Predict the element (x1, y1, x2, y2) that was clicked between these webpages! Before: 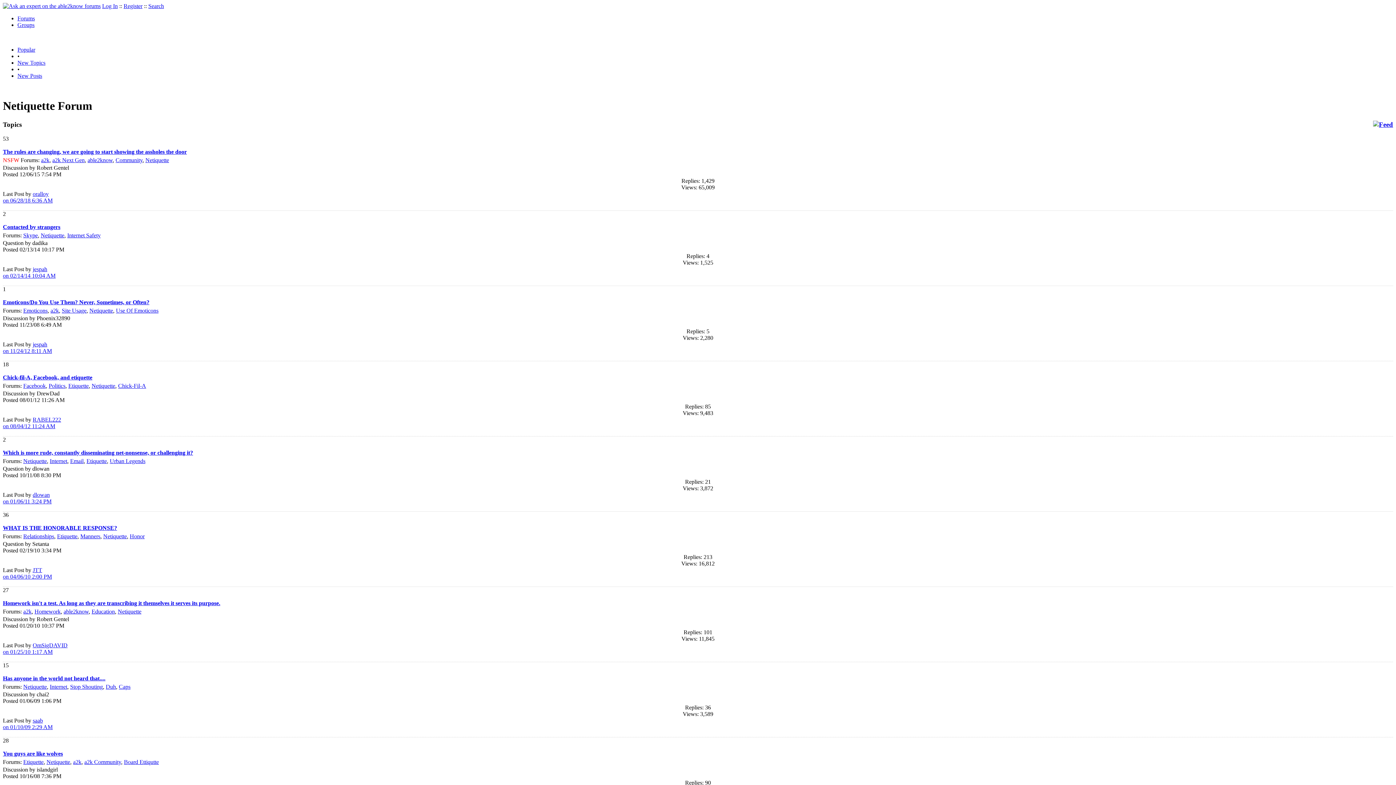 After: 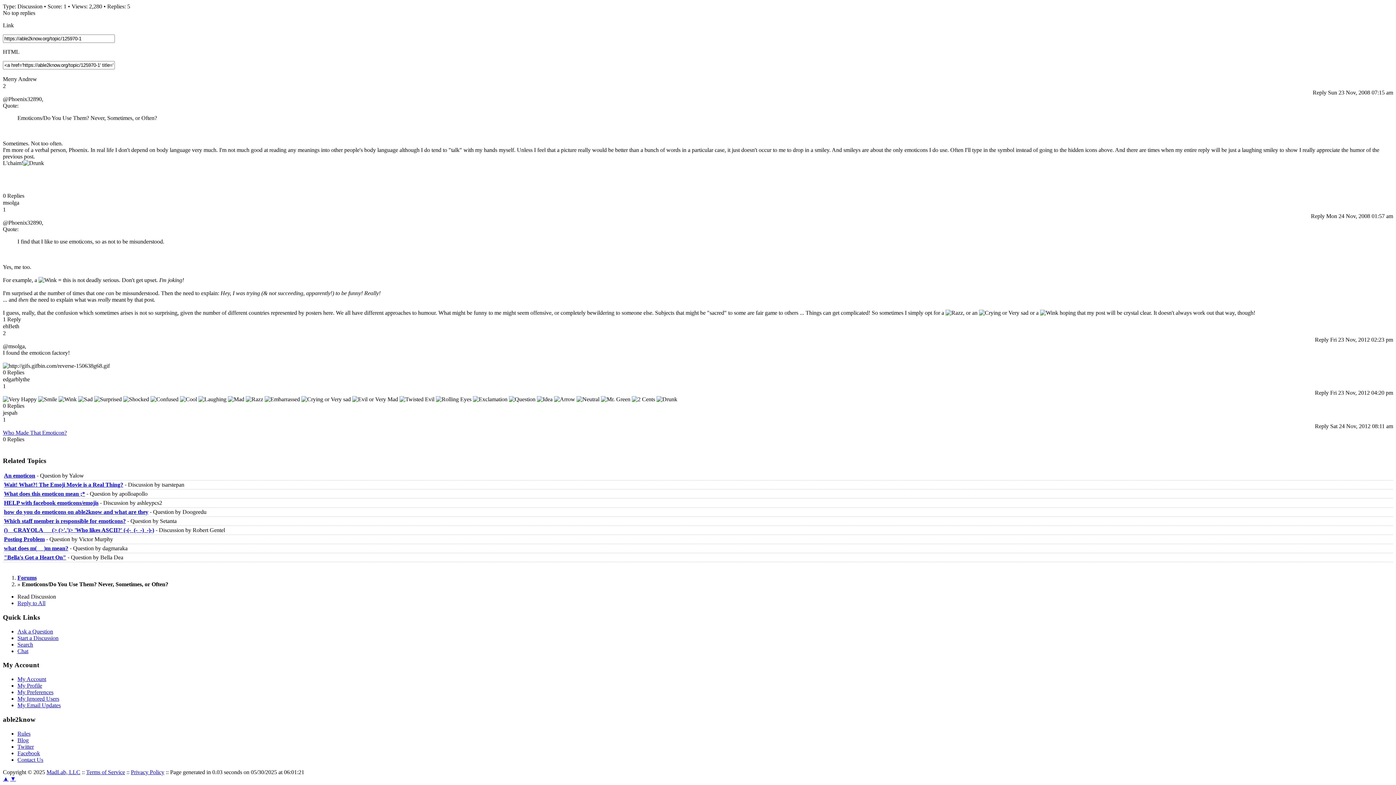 Action: bbox: (2, 341, 52, 354) label: jespah
on 11/24/12 8:11 AM